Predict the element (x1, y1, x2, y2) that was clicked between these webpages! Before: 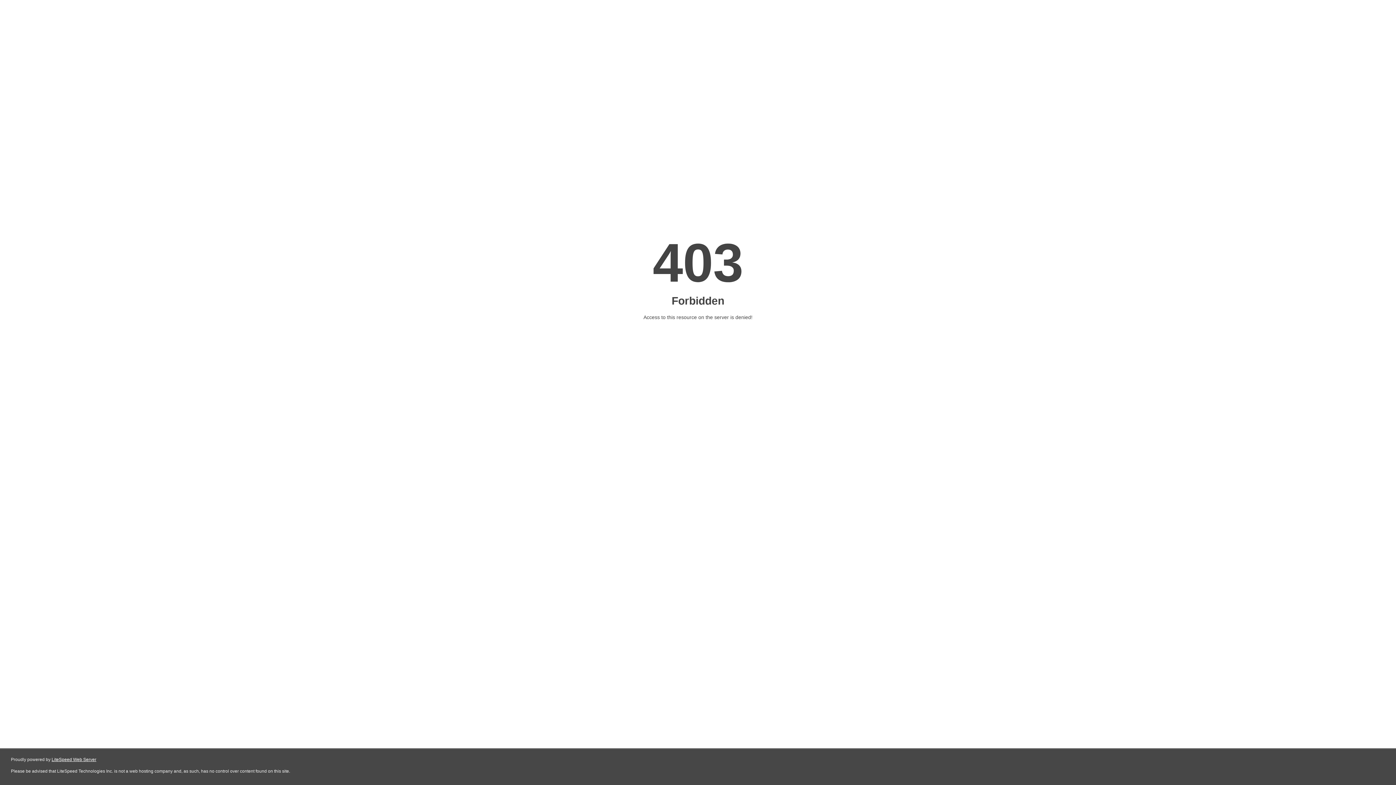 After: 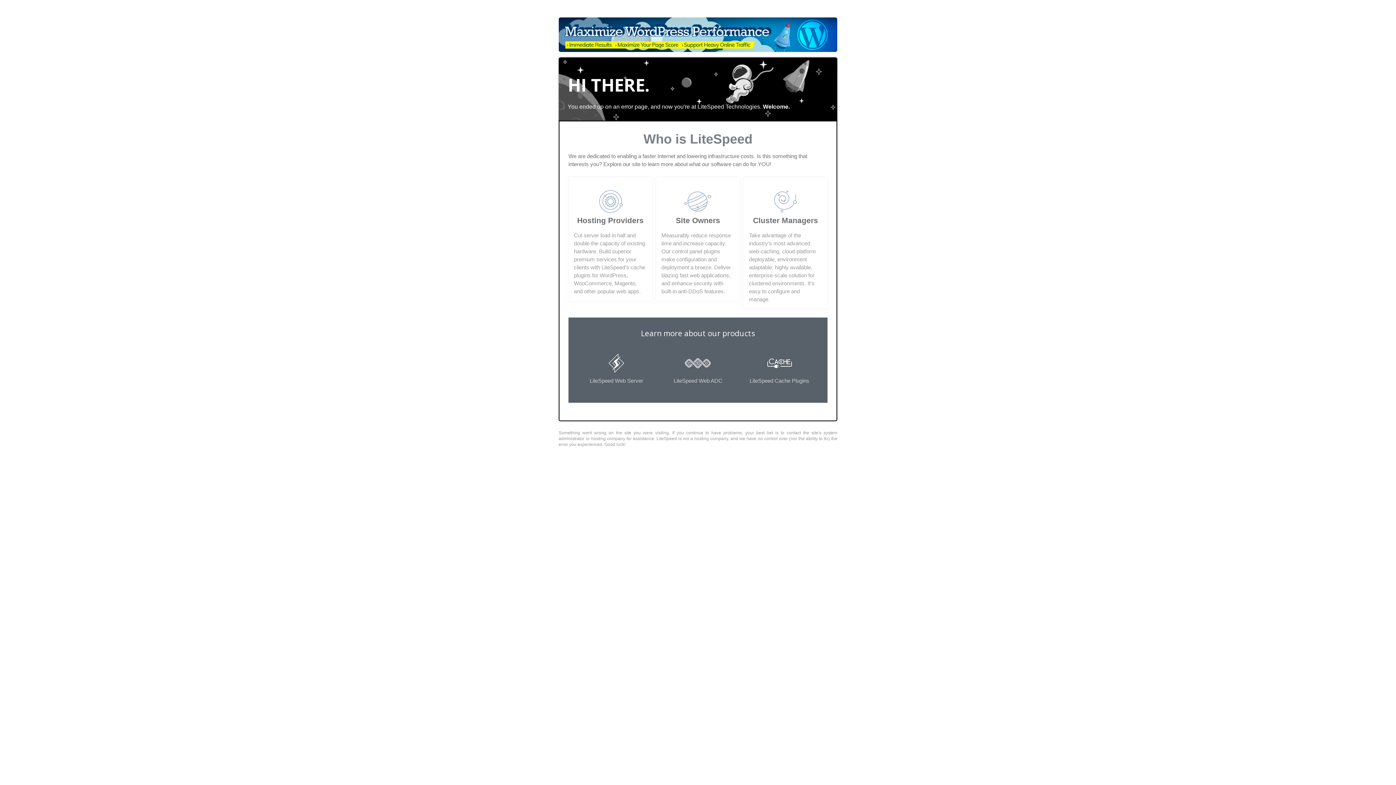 Action: label: LiteSpeed Web Server bbox: (51, 757, 96, 762)